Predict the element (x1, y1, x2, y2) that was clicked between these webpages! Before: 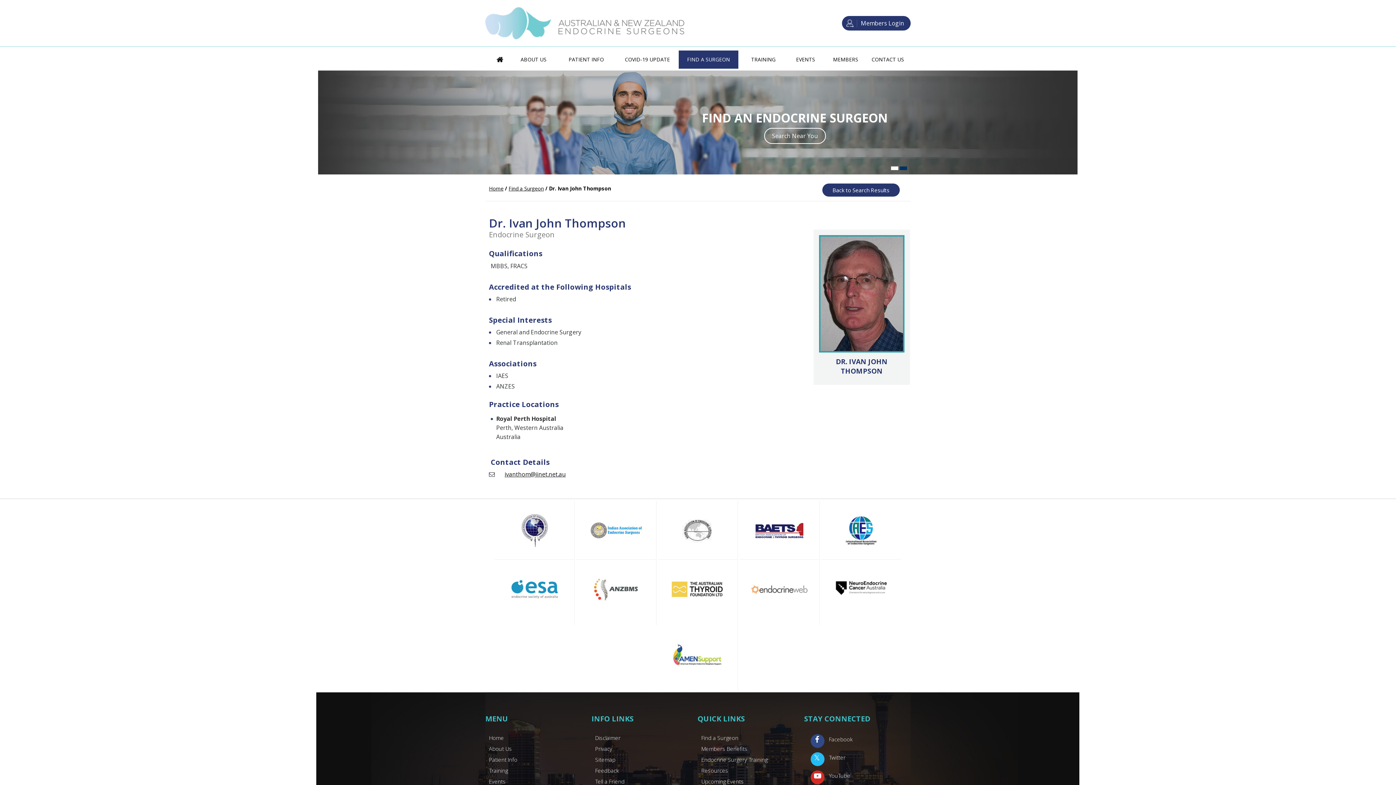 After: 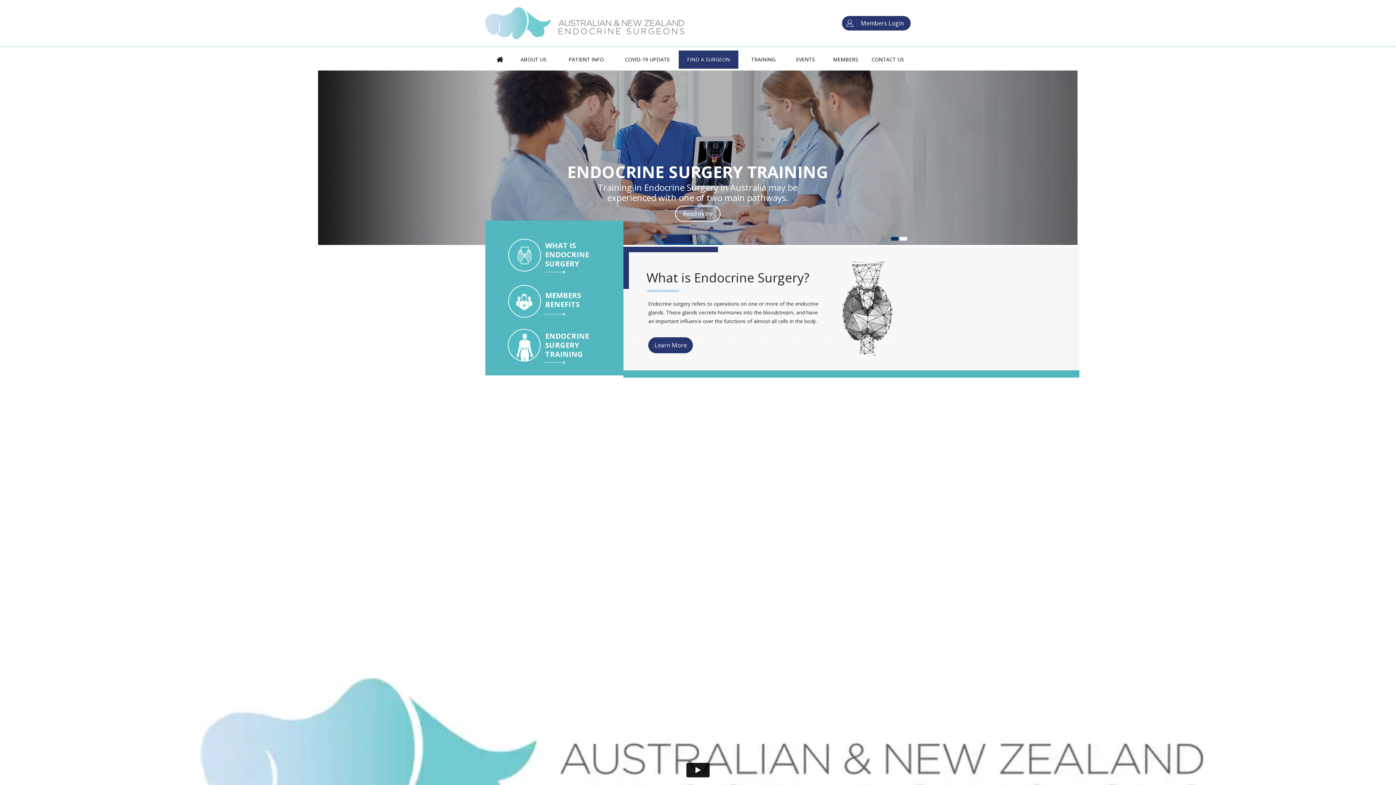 Action: bbox: (489, 734, 504, 741) label: Home